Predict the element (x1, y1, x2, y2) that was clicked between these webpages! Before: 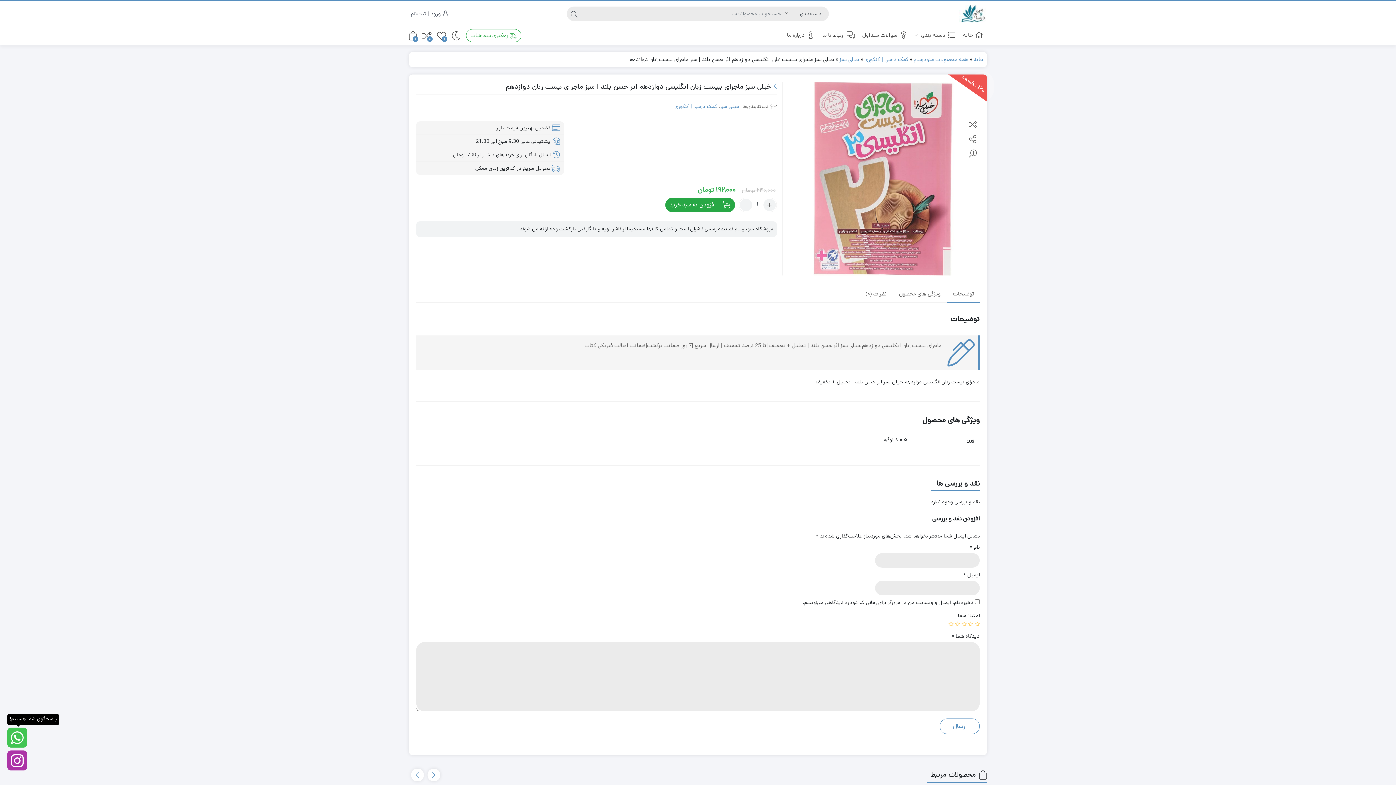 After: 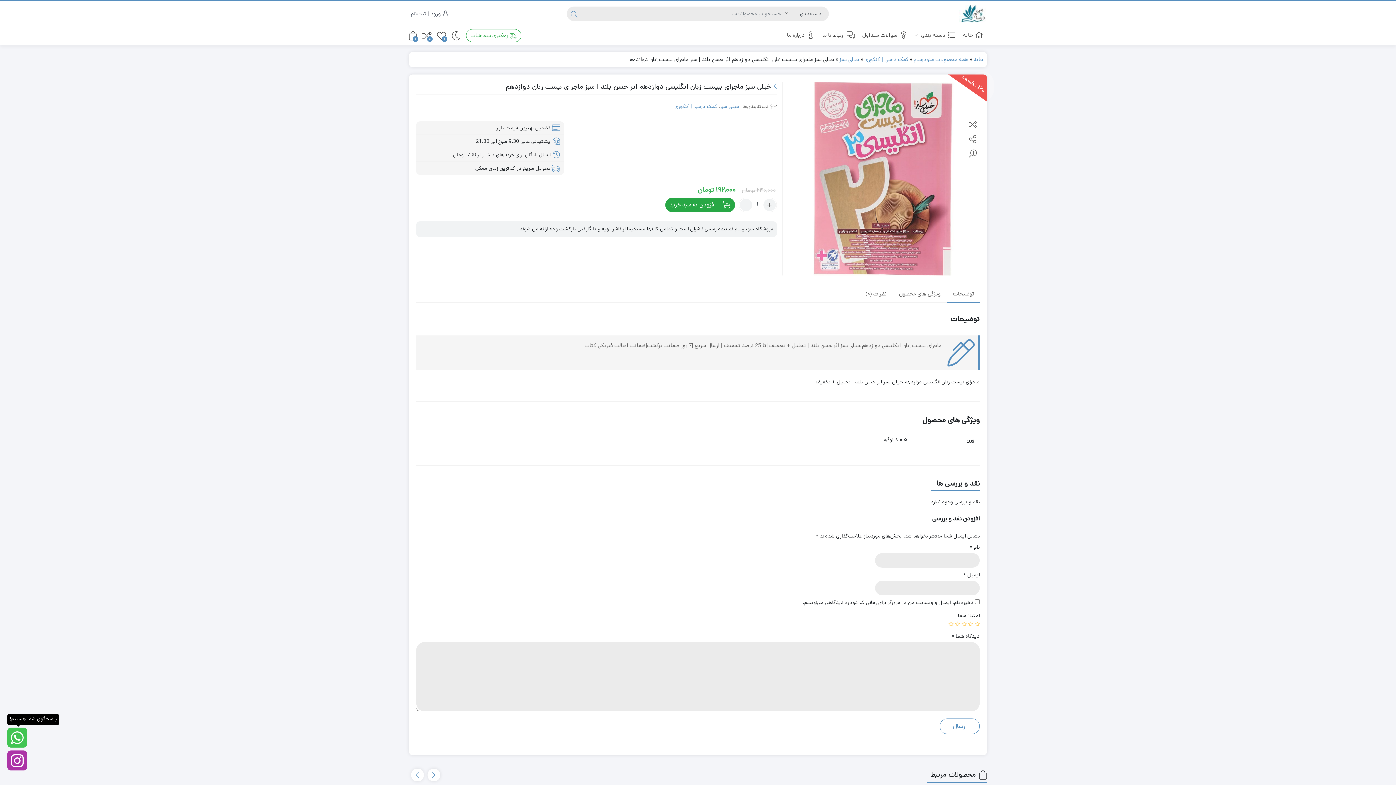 Action: label: جستجو bbox: (566, 6, 581, 21)